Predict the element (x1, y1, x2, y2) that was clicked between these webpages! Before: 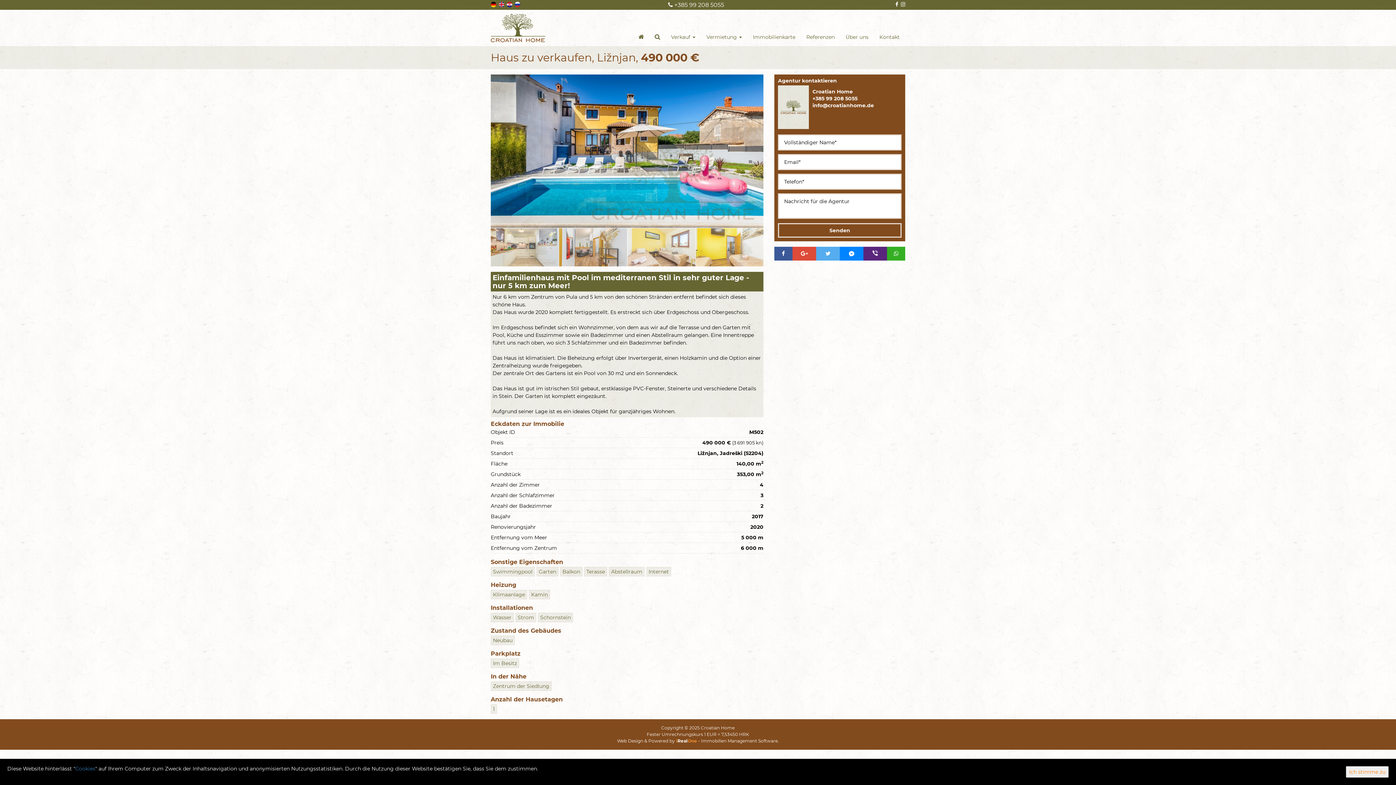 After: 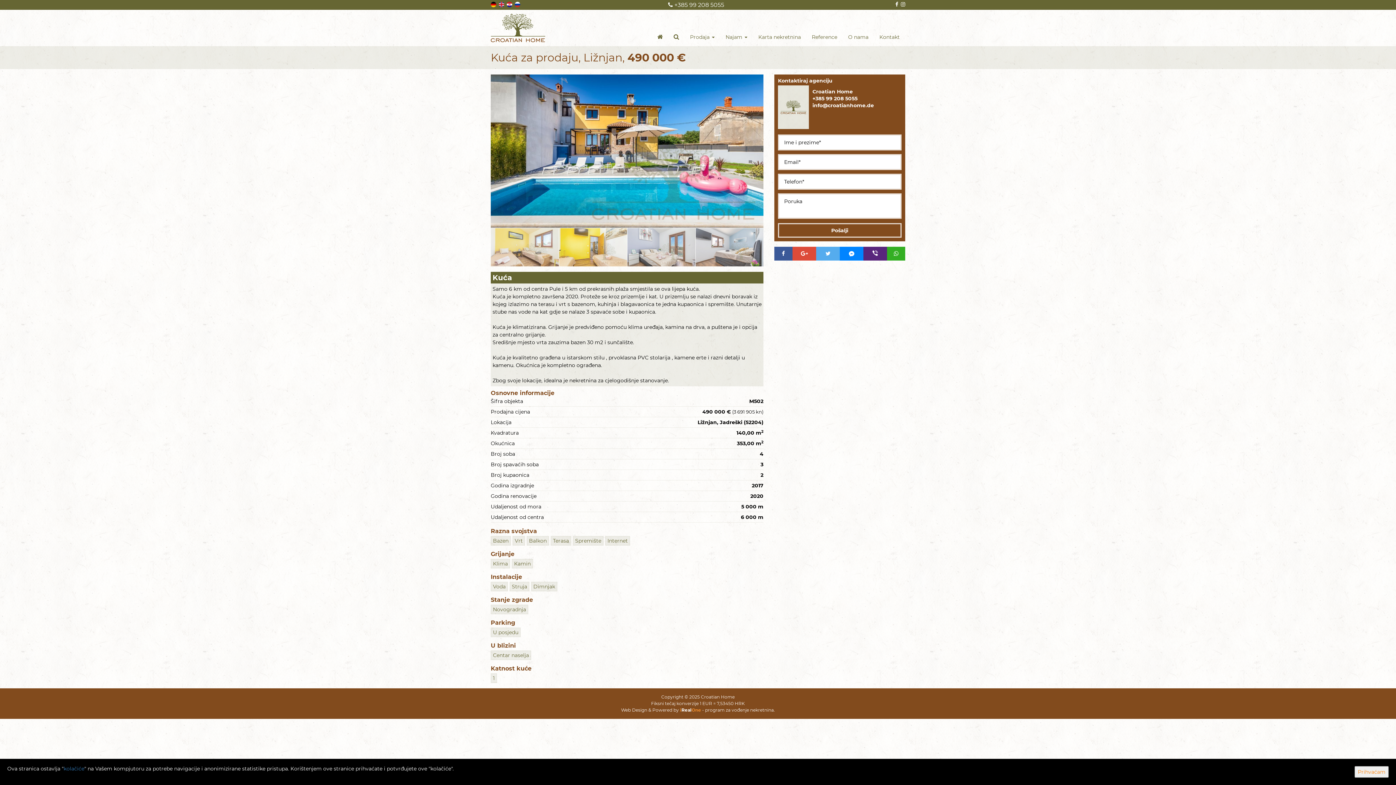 Action: bbox: (506, 0, 513, 7)